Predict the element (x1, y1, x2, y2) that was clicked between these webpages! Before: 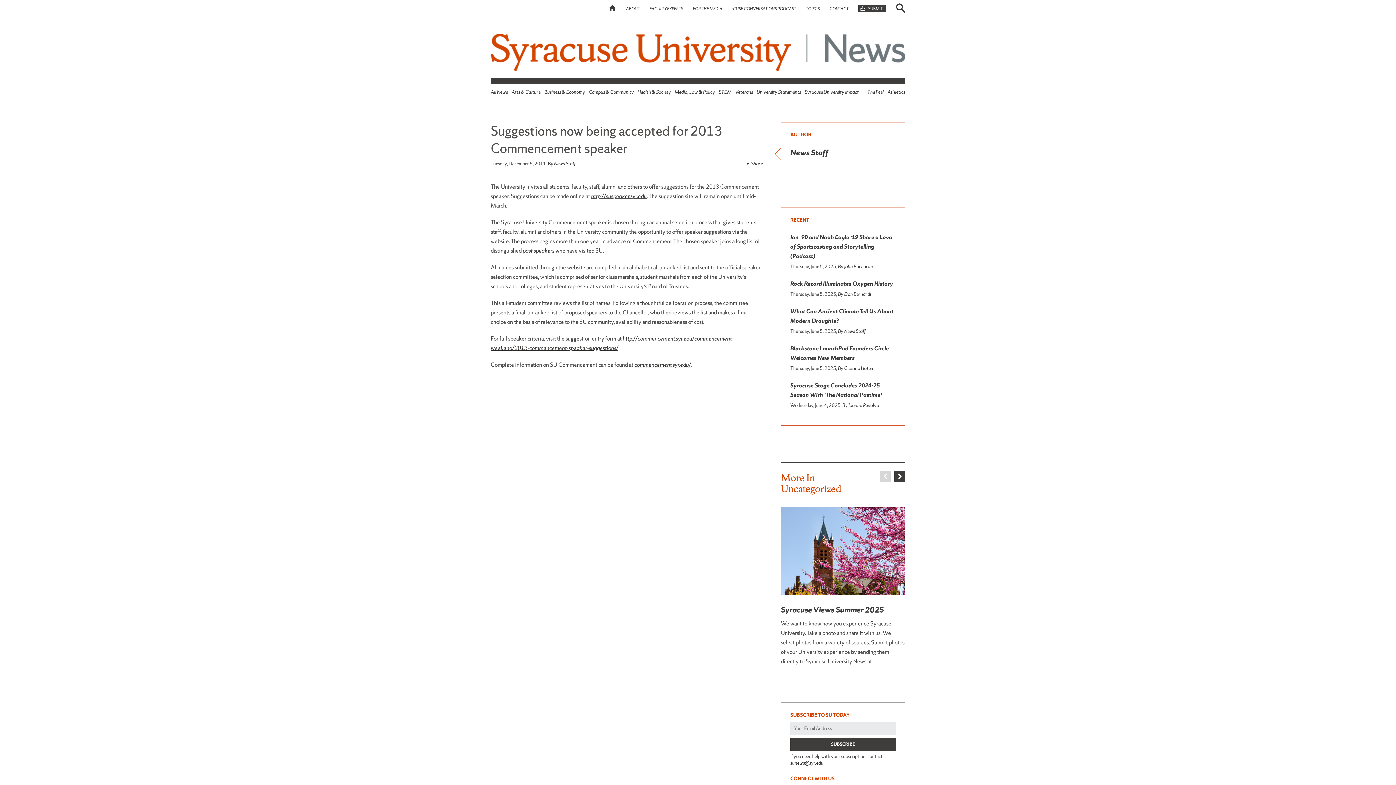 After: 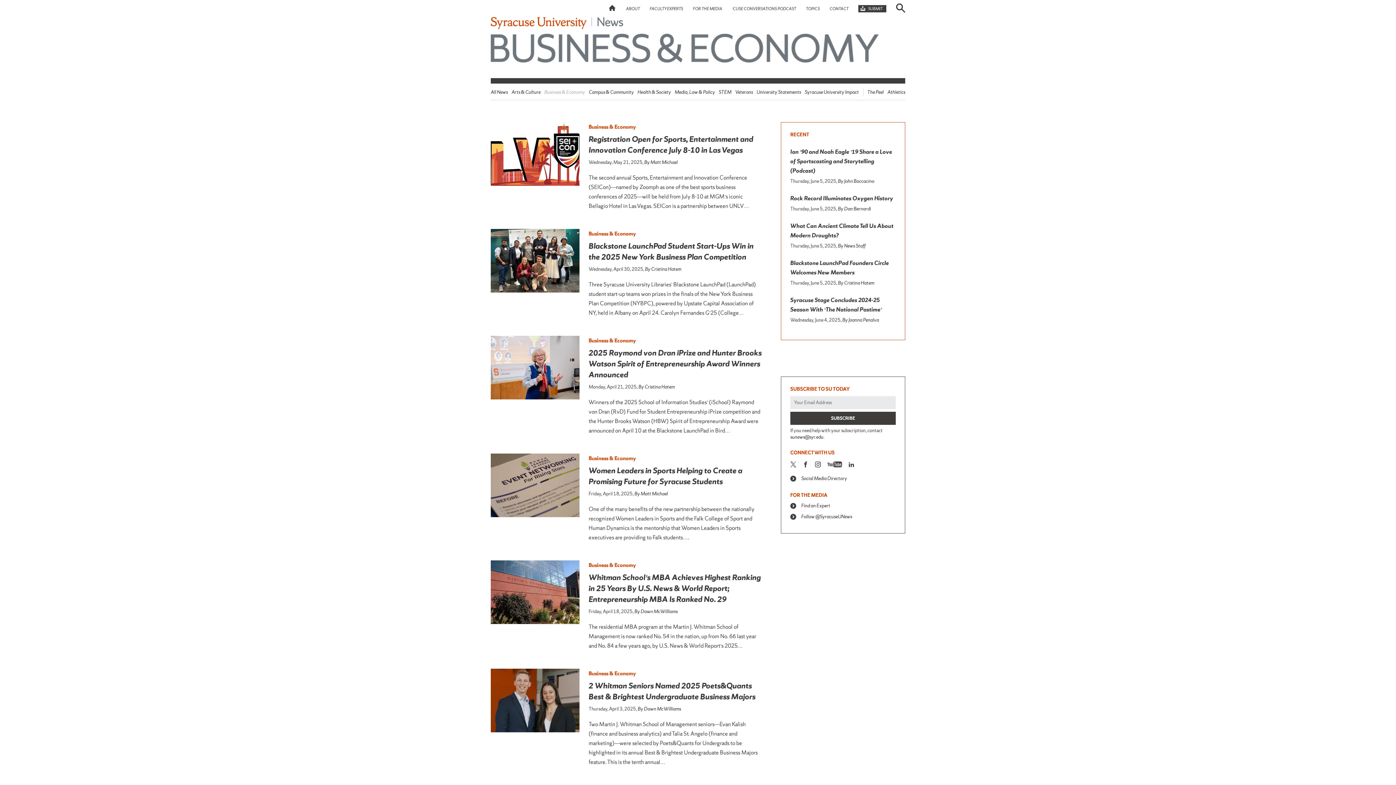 Action: label: Business & Economy bbox: (544, 89, 585, 95)